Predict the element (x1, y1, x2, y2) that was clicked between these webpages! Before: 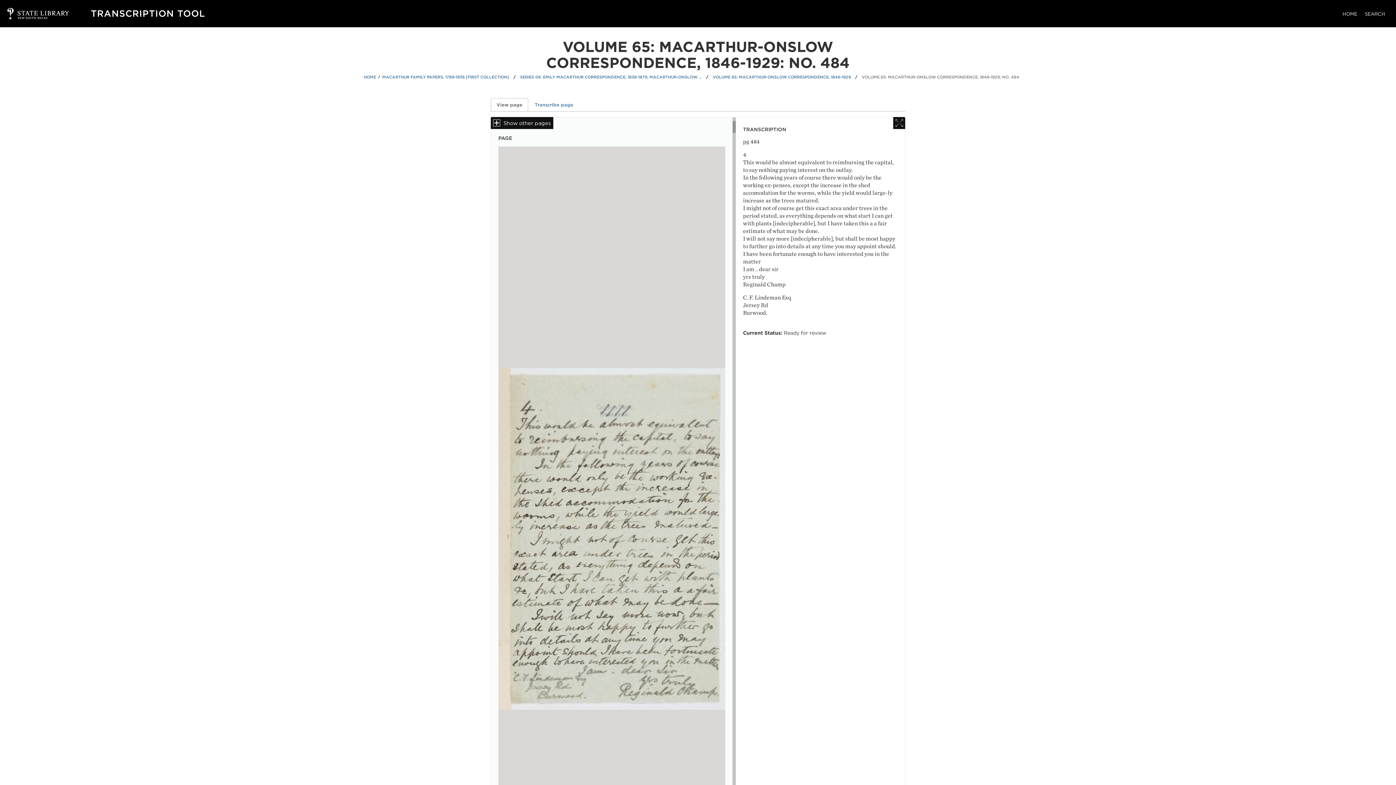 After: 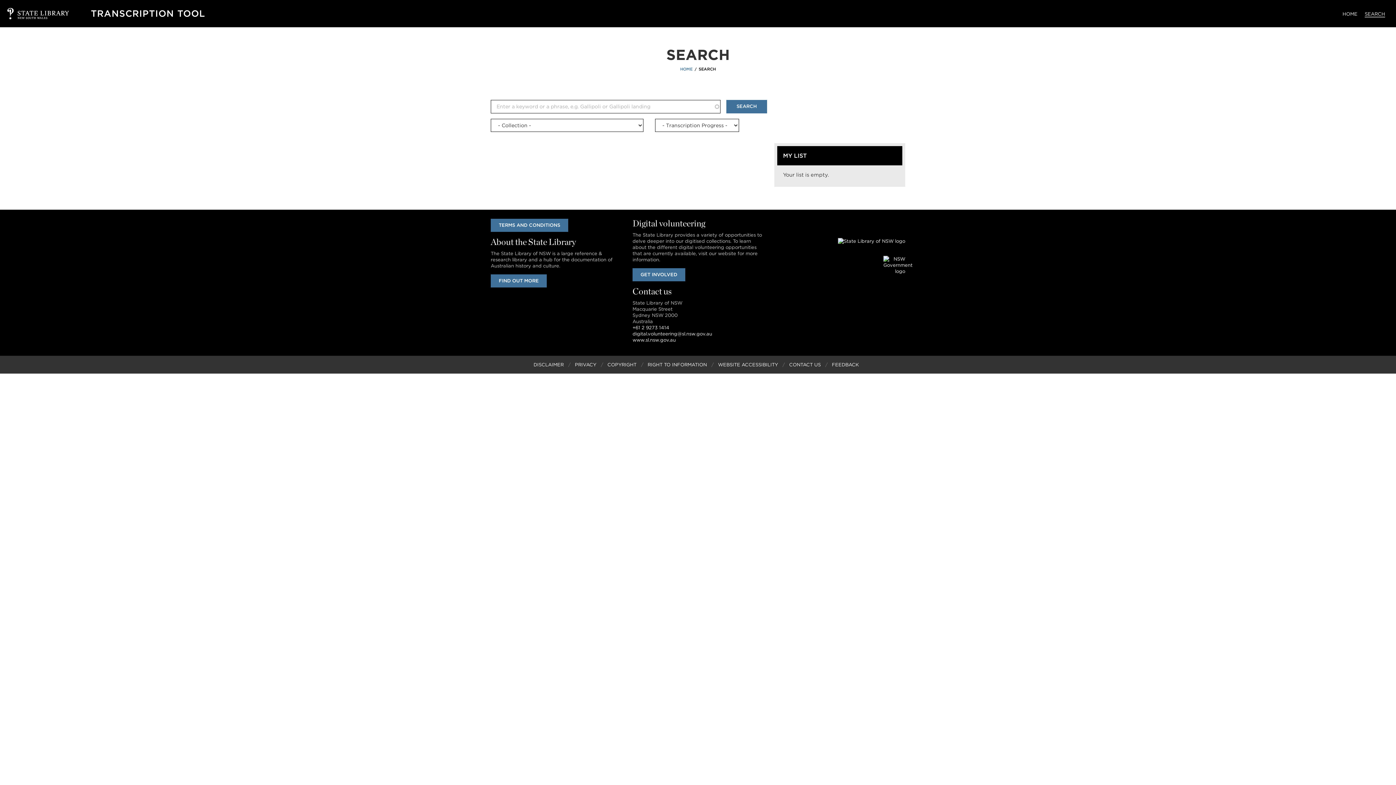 Action: bbox: (1365, 11, 1385, 16) label: SEARCH